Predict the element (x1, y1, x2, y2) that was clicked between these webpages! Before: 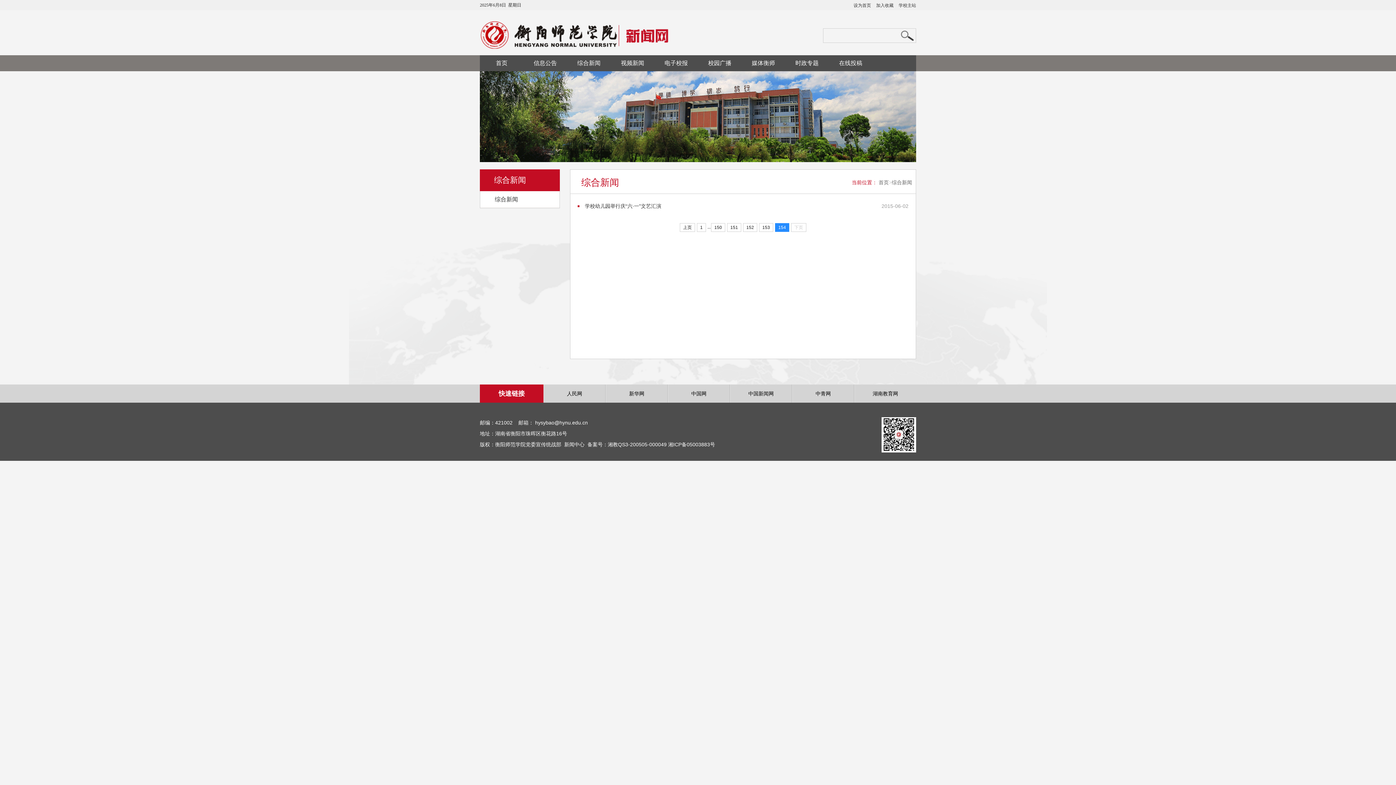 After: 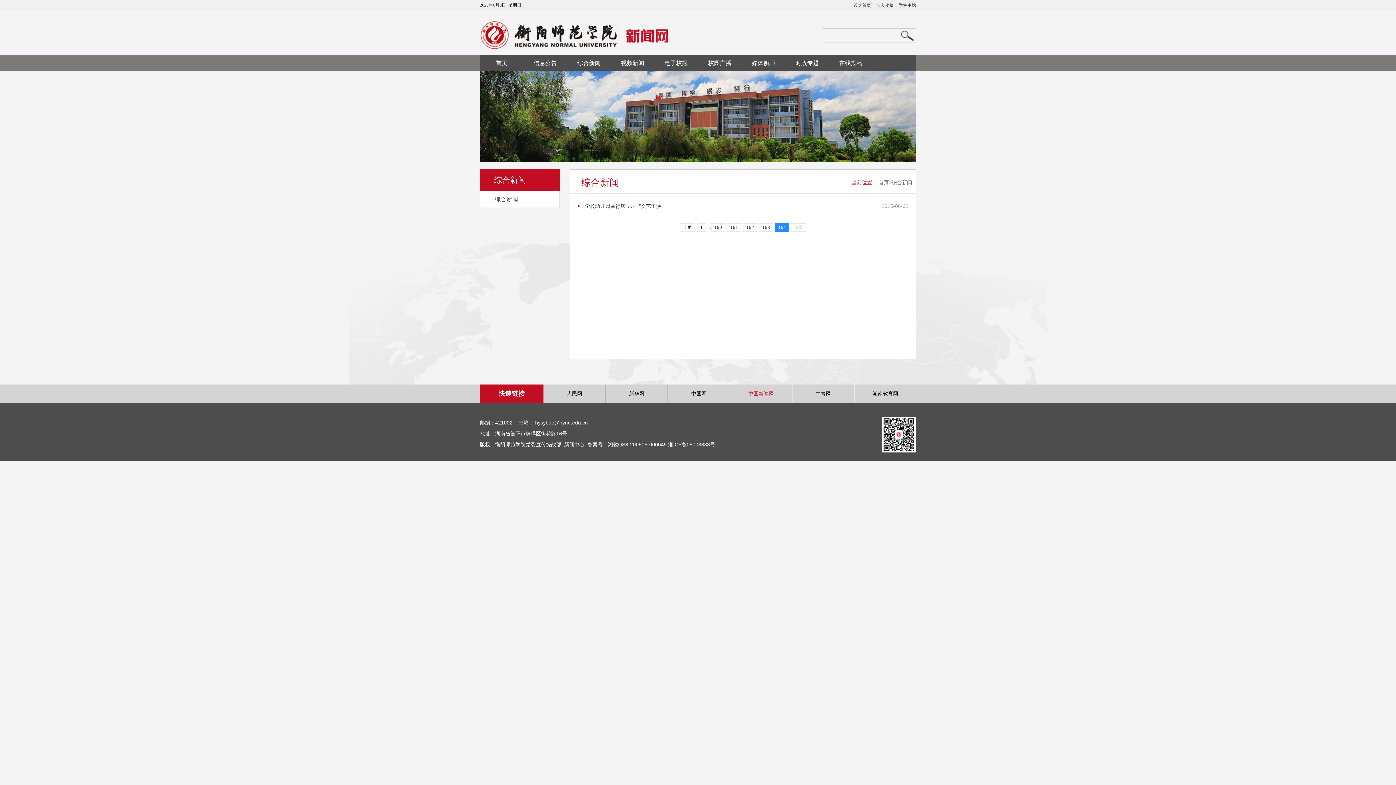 Action: label: 中国新闻网 bbox: (730, 384, 792, 402)